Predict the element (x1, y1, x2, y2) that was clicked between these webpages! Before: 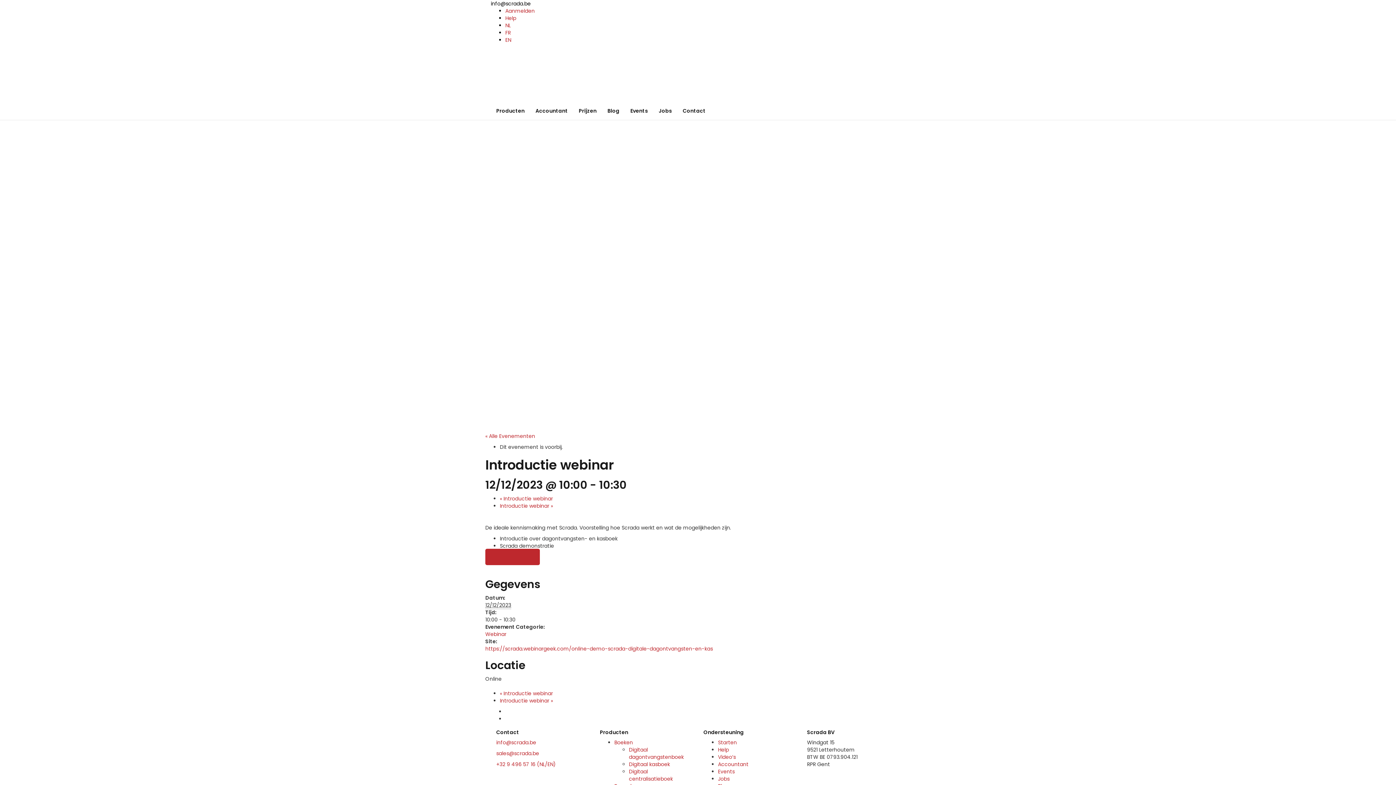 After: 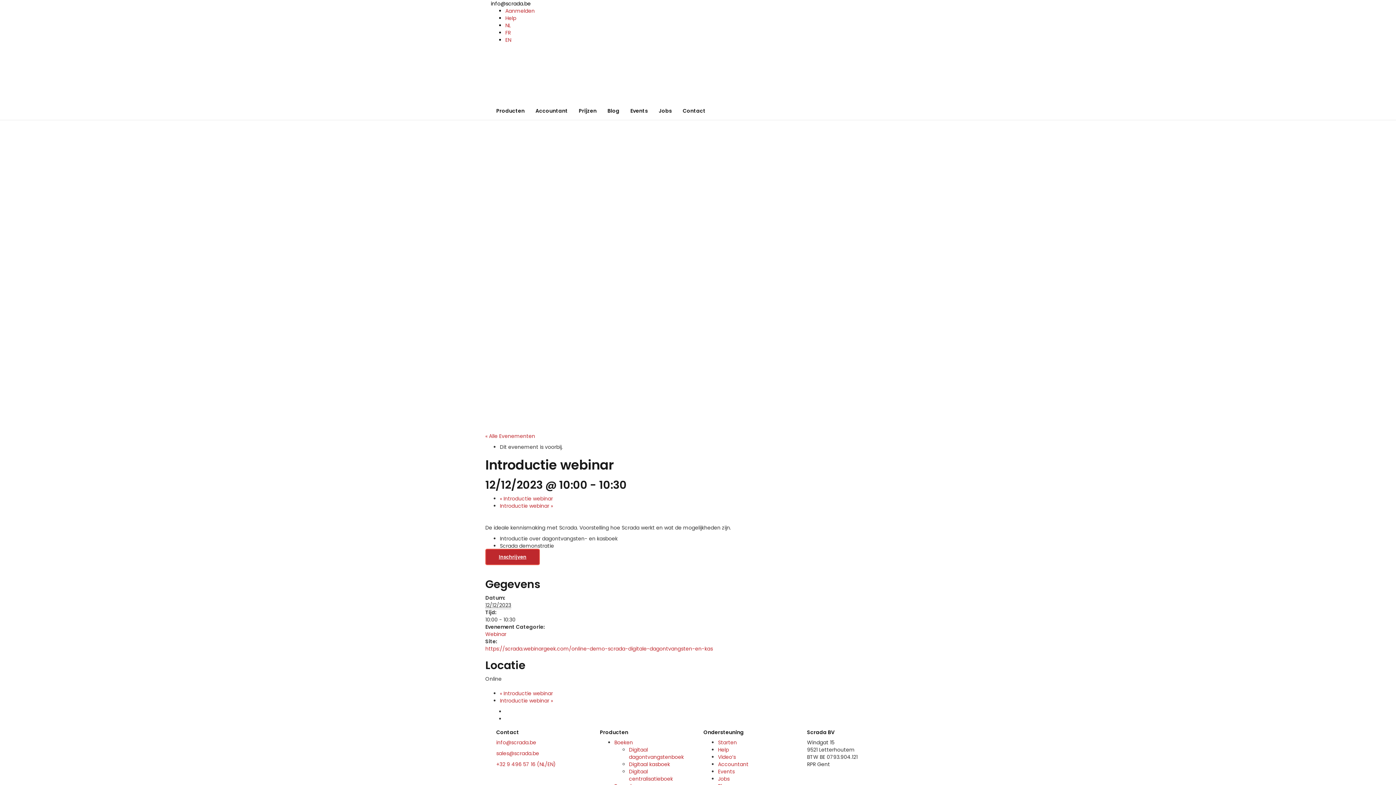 Action: label: Inschrijven bbox: (485, 549, 540, 565)